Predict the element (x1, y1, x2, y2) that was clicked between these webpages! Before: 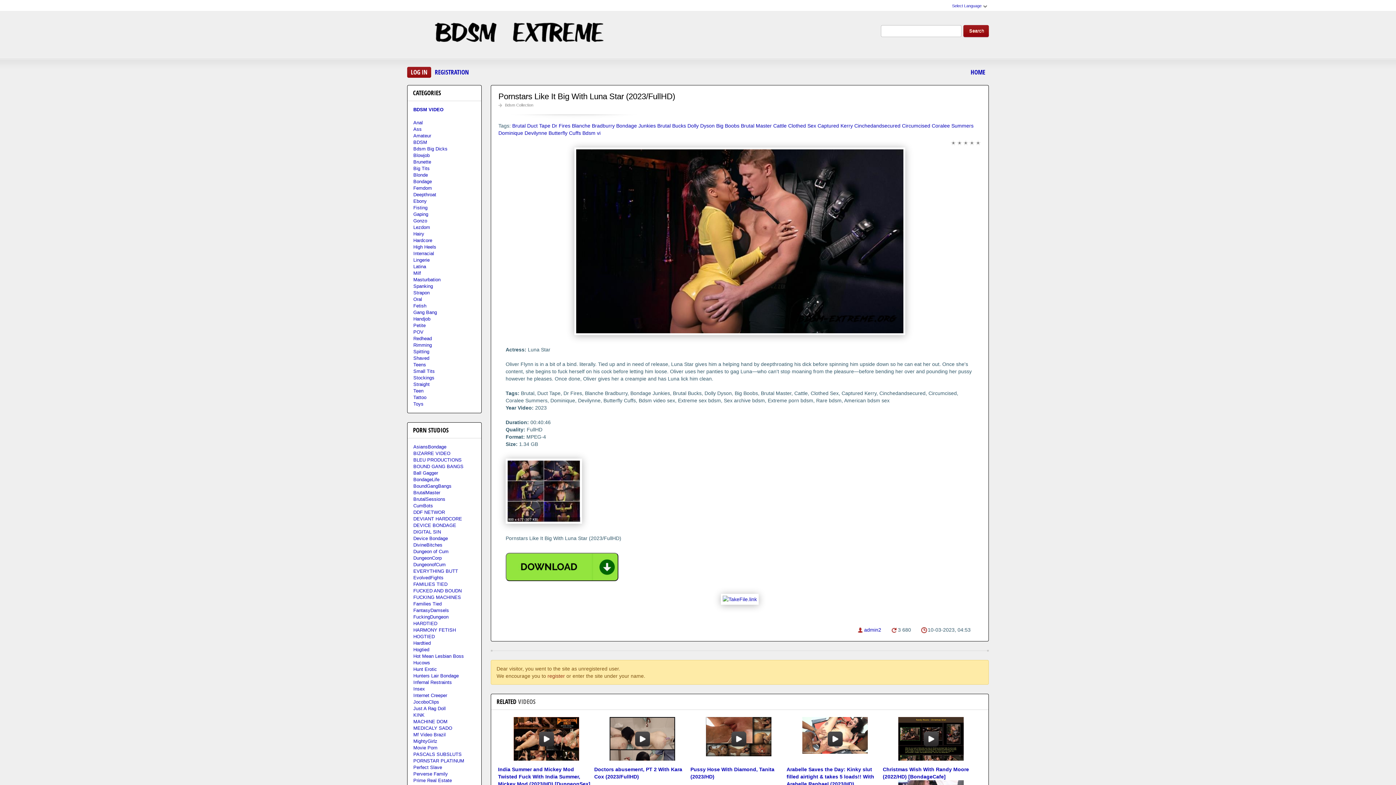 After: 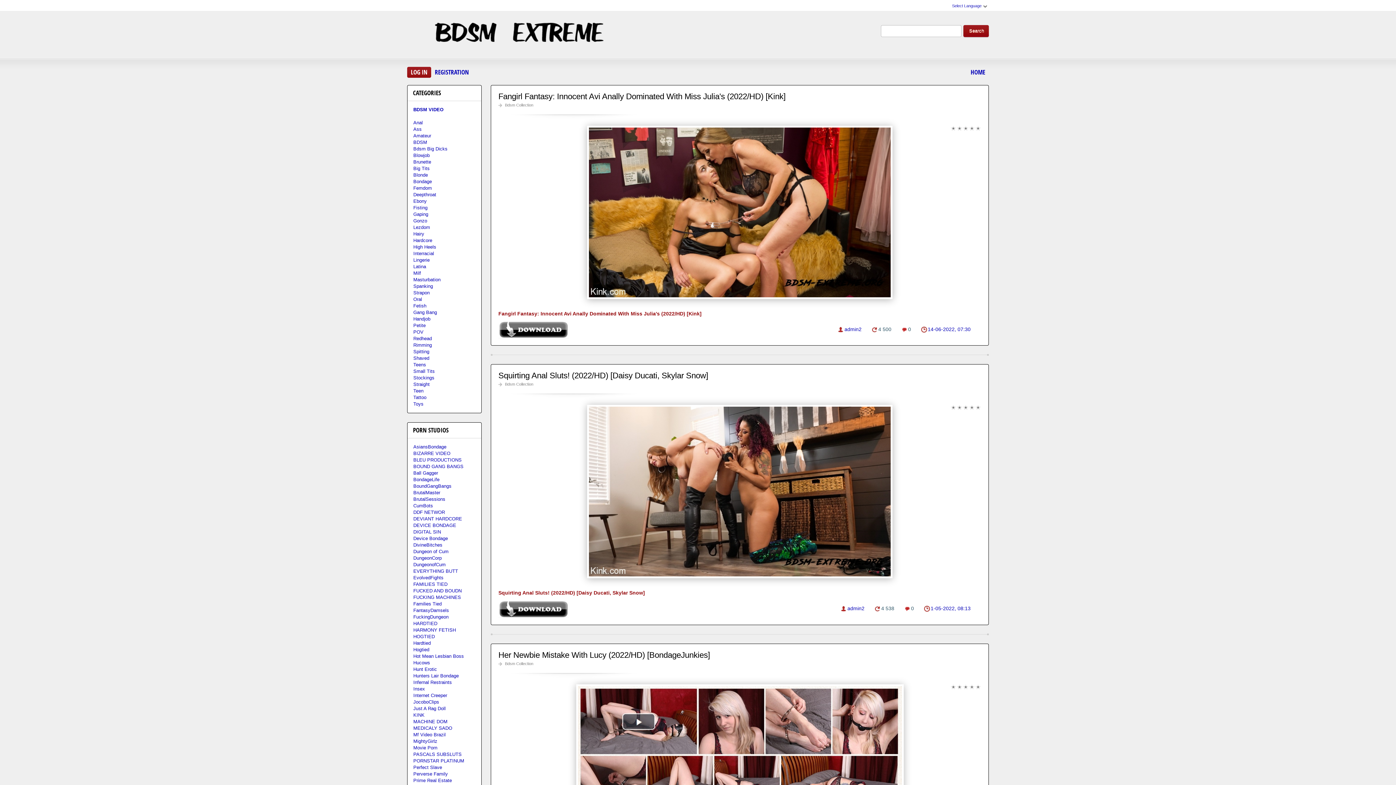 Action: bbox: (413, 256, 430, 263) label: Lingerie